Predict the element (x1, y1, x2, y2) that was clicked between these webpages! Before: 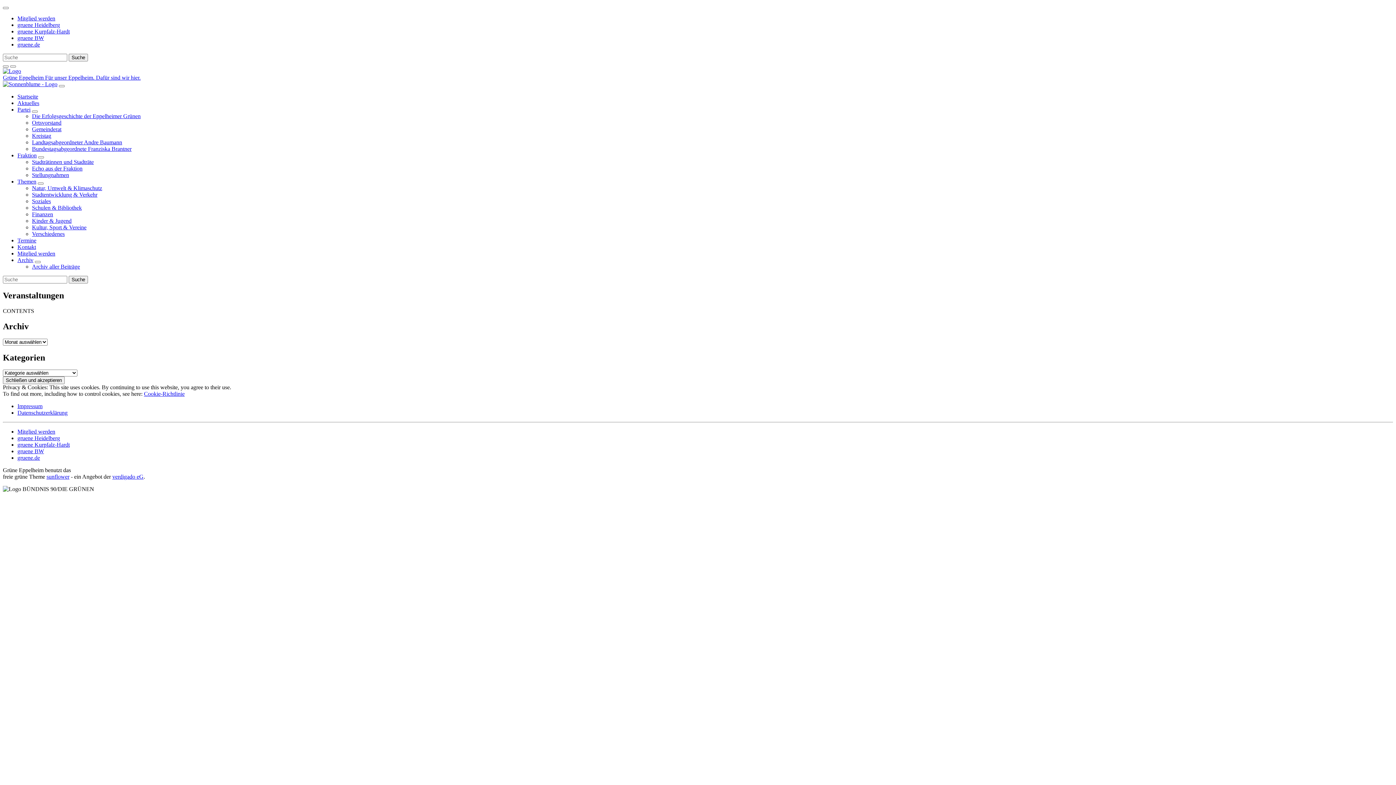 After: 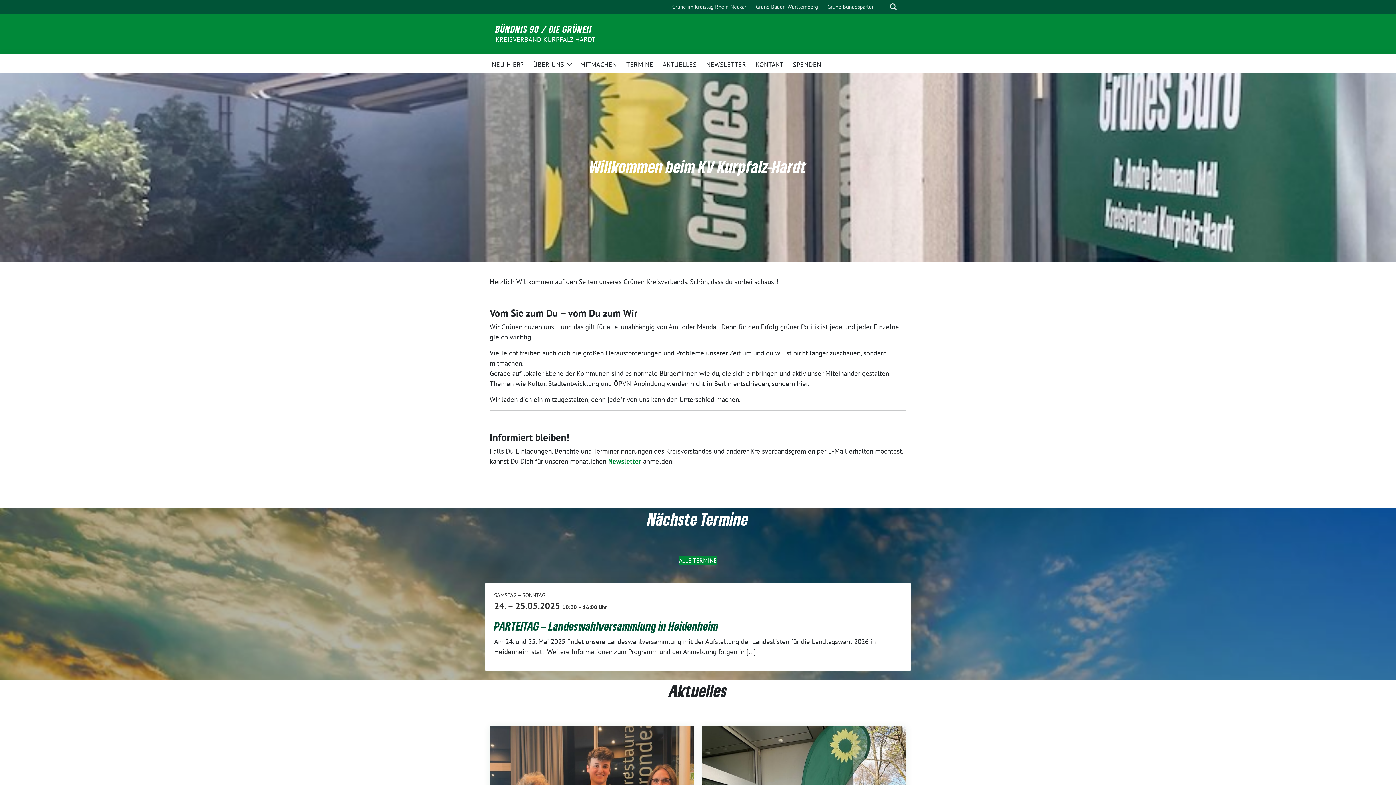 Action: bbox: (17, 28, 69, 34) label: gruene Kurpfalz-Hardt